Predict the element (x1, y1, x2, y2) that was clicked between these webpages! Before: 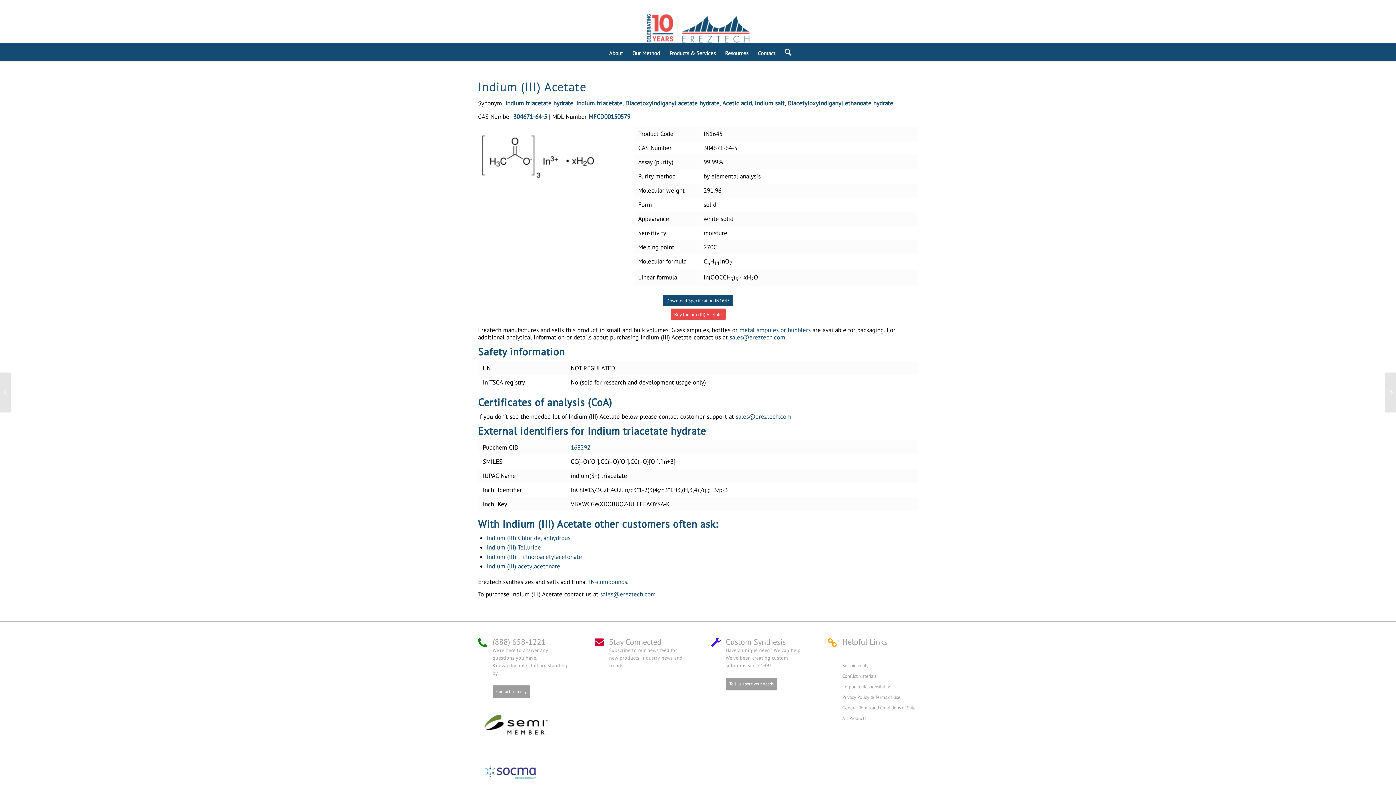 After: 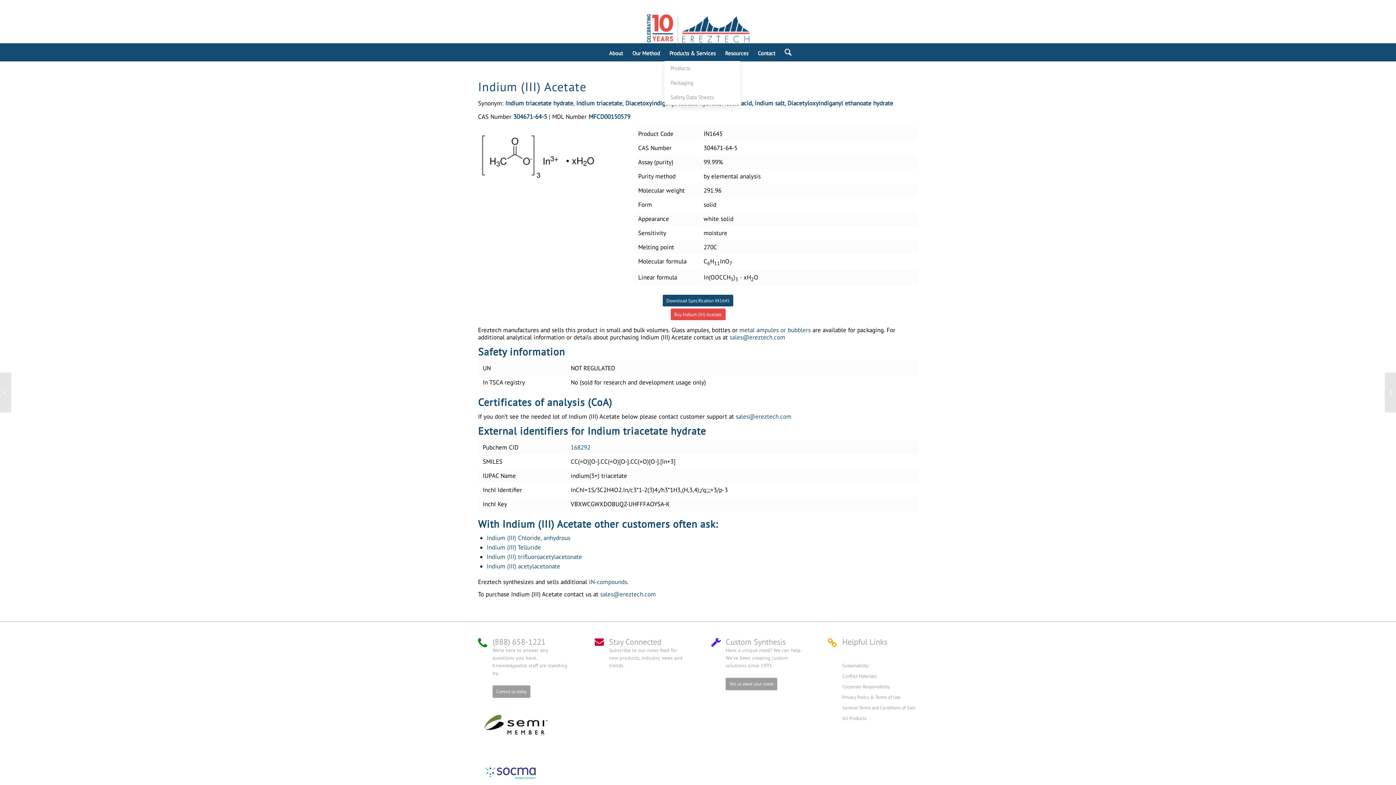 Action: label: Products & Services bbox: (664, 43, 720, 61)